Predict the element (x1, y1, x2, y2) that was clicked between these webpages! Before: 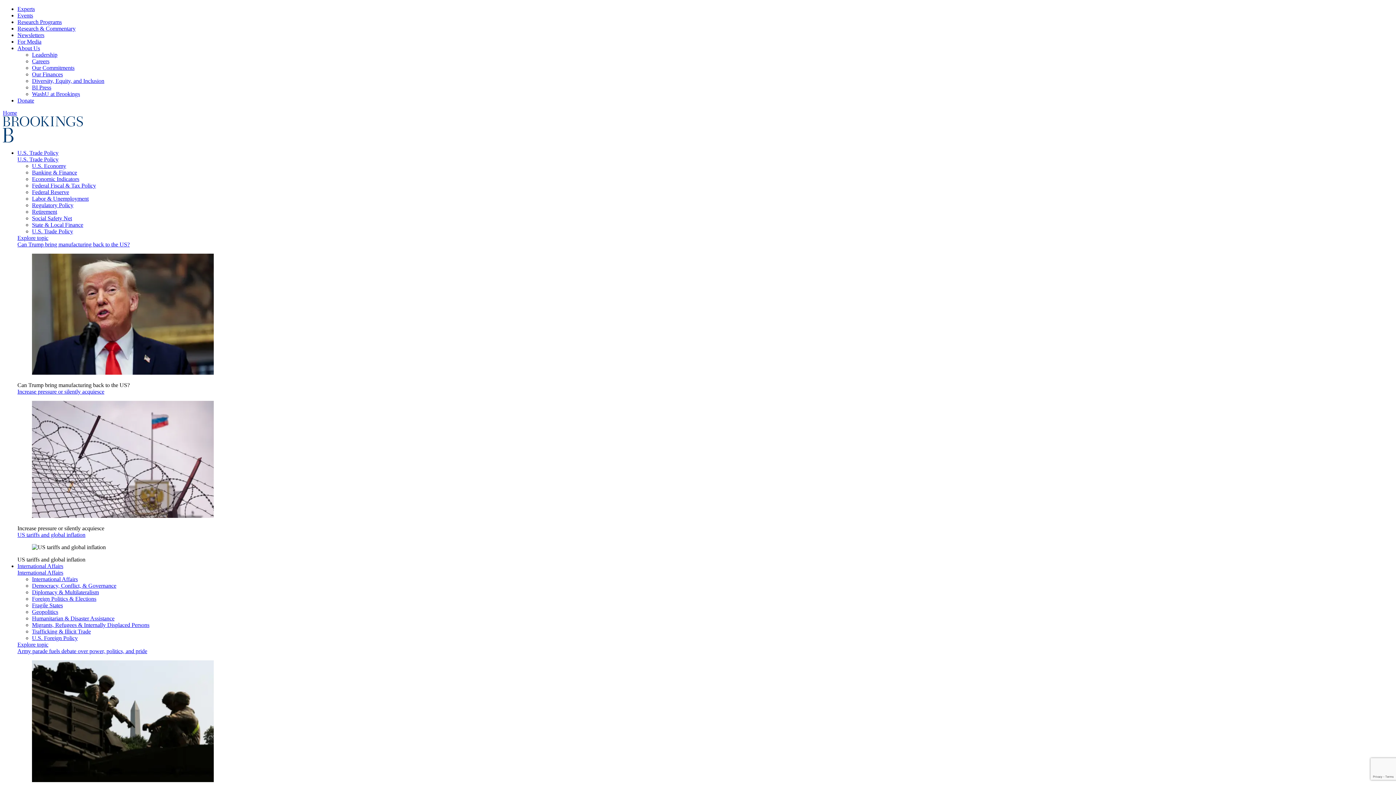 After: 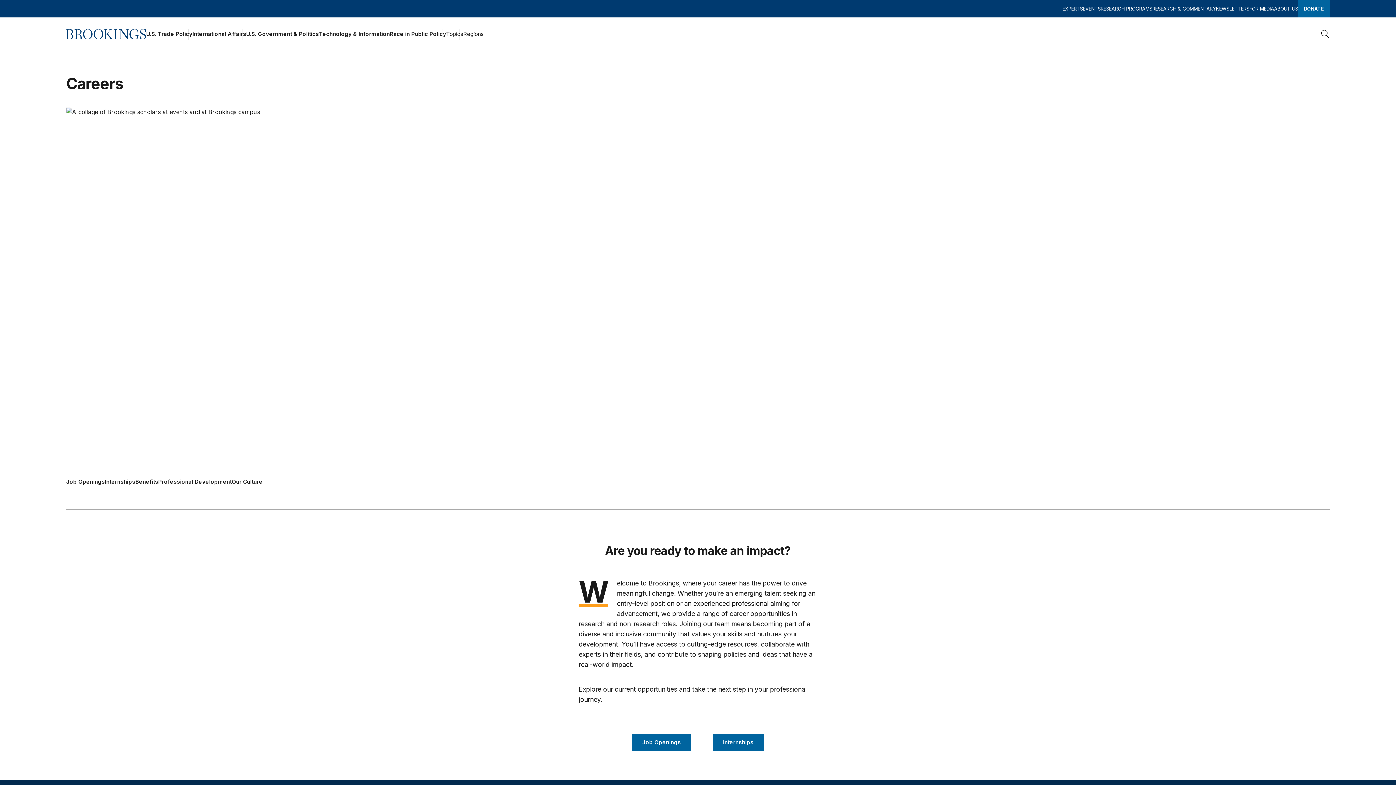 Action: label: Careers bbox: (32, 58, 49, 64)